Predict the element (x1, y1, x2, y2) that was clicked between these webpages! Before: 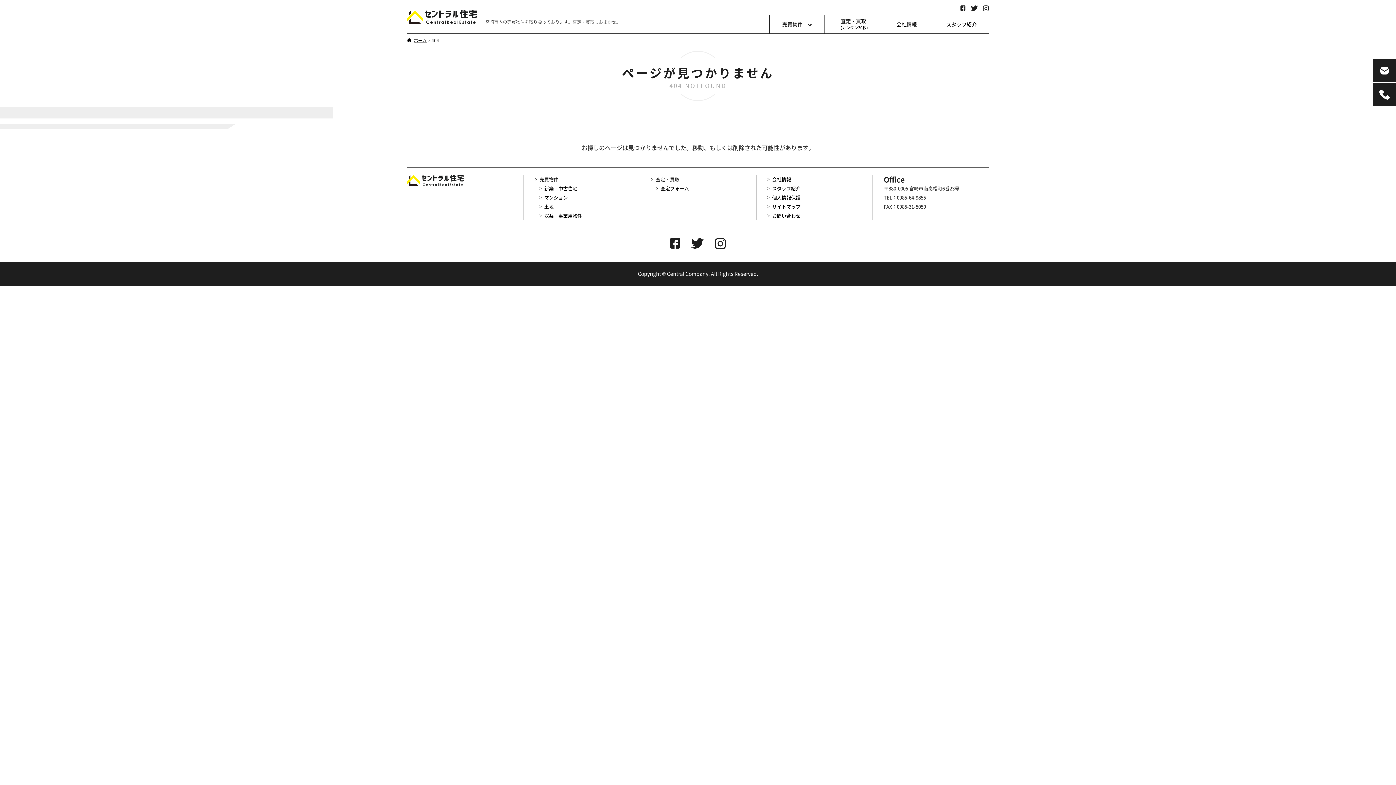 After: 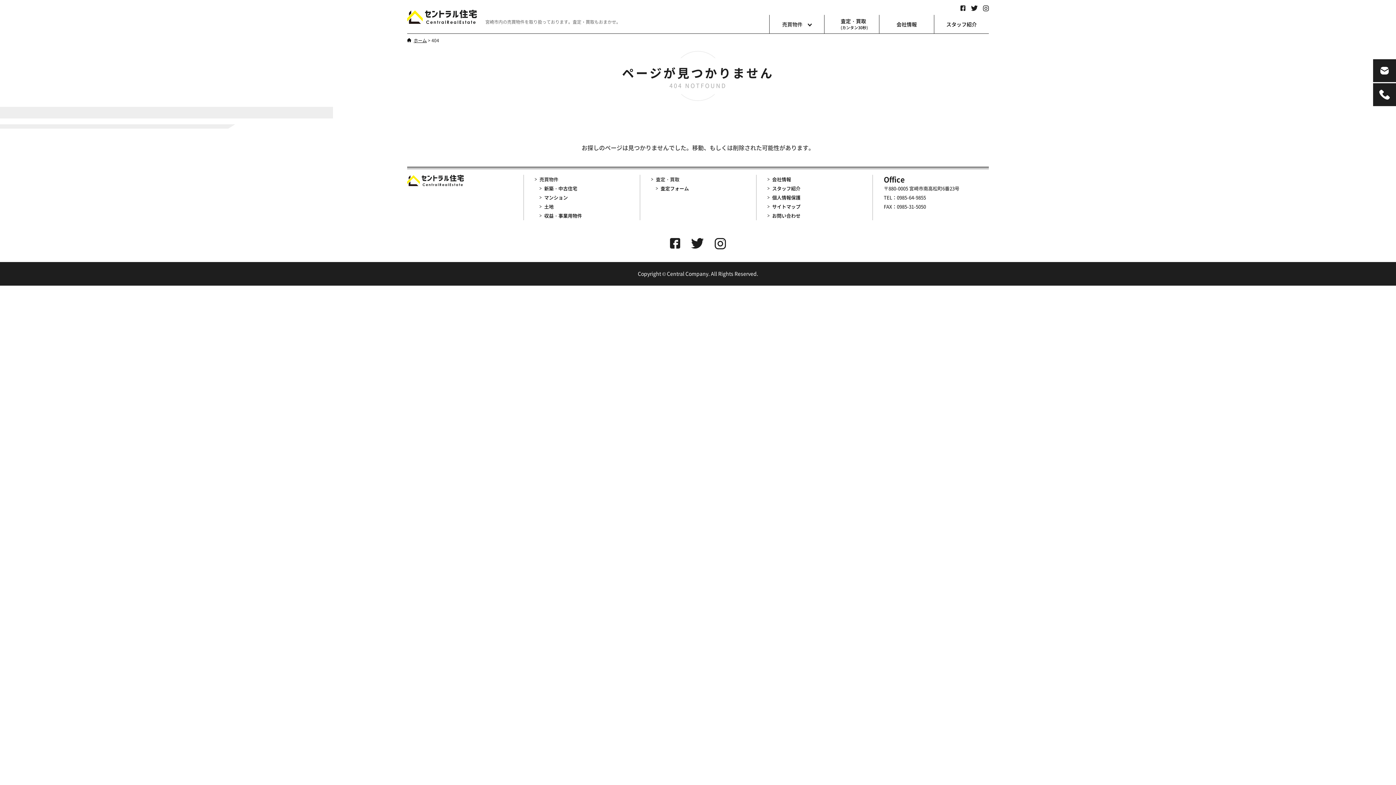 Action: bbox: (670, 238, 680, 249)